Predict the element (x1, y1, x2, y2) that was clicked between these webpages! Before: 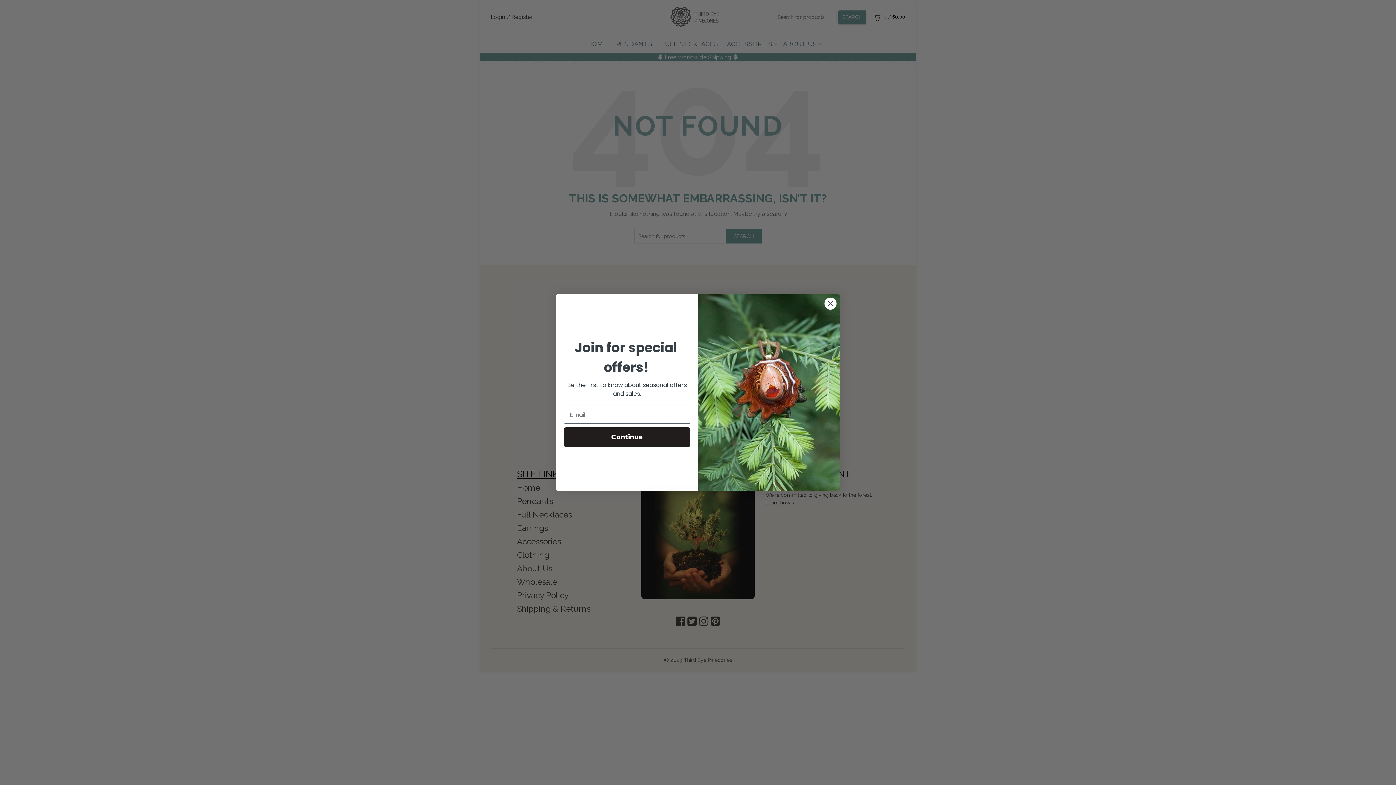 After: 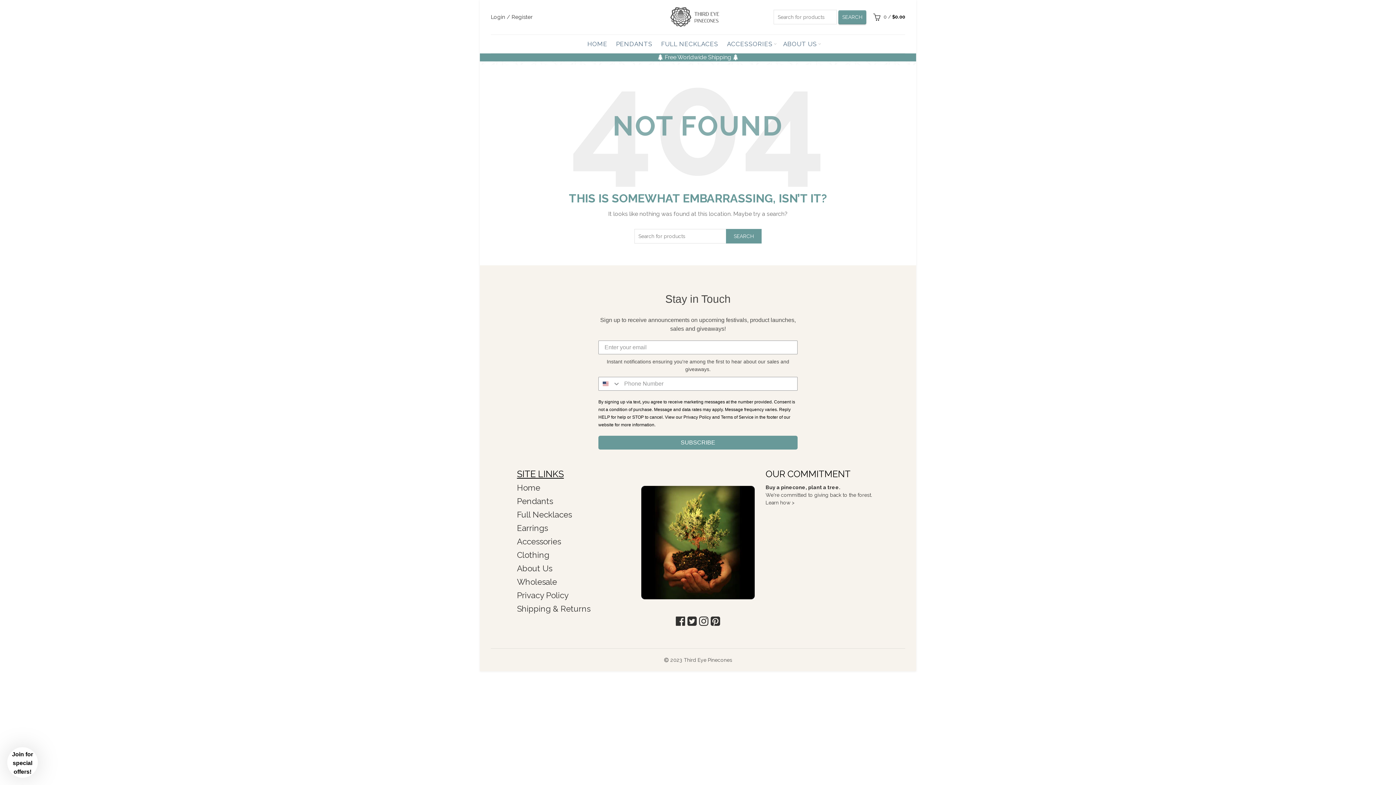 Action: label: Close dialog bbox: (824, 297, 837, 310)